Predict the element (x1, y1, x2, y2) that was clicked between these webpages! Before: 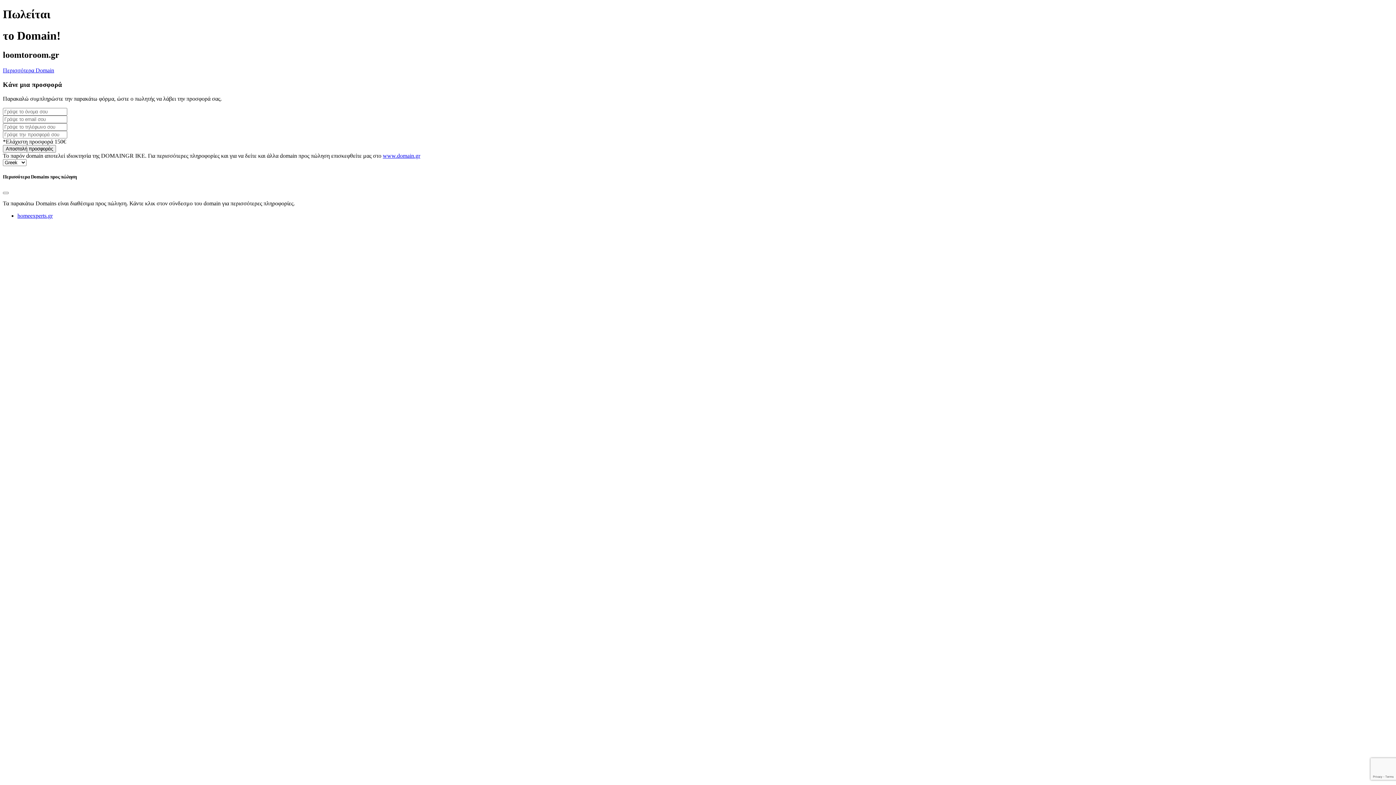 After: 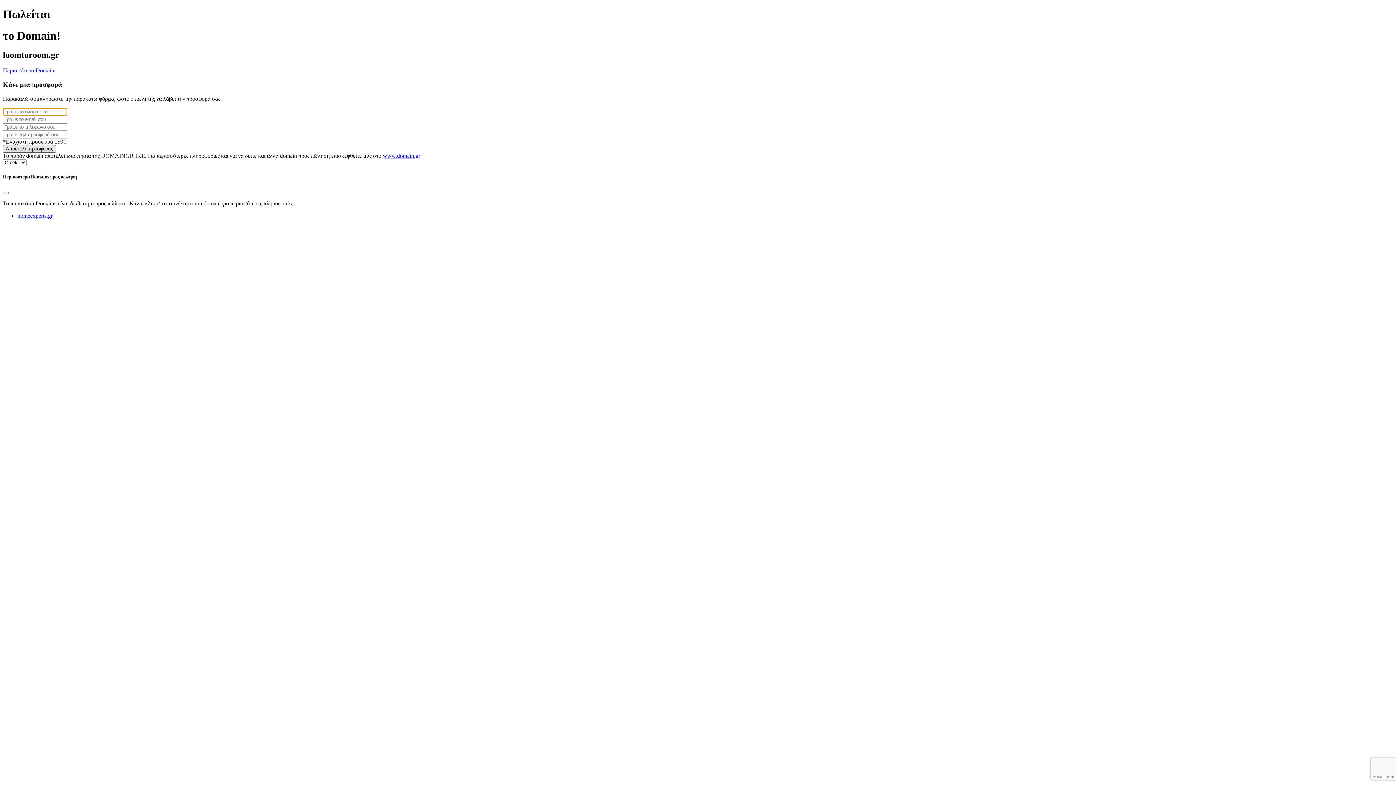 Action: bbox: (2, 144, 56, 152) label: Αποστολή προσφοράς